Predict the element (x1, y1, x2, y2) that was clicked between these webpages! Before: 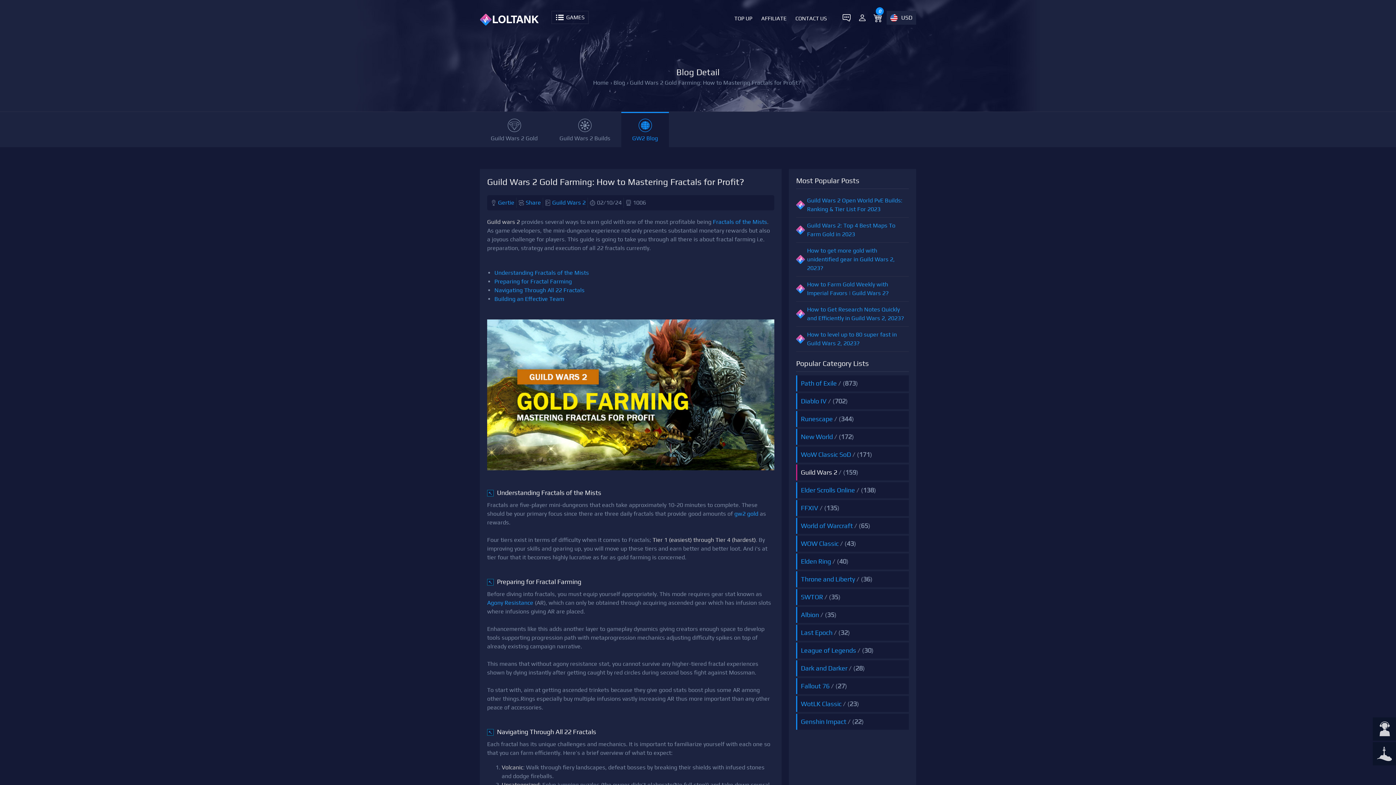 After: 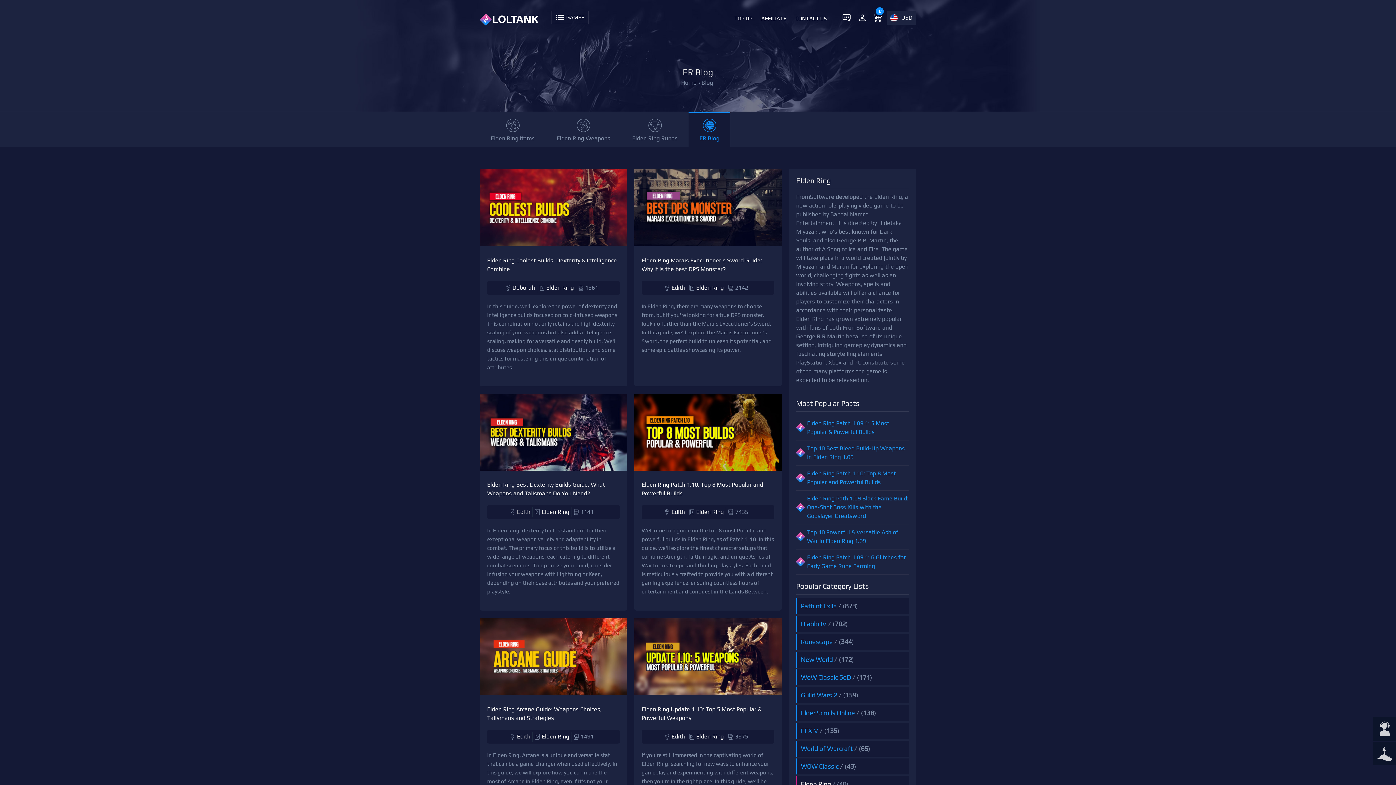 Action: bbox: (801, 557, 831, 565) label: Elden Ring